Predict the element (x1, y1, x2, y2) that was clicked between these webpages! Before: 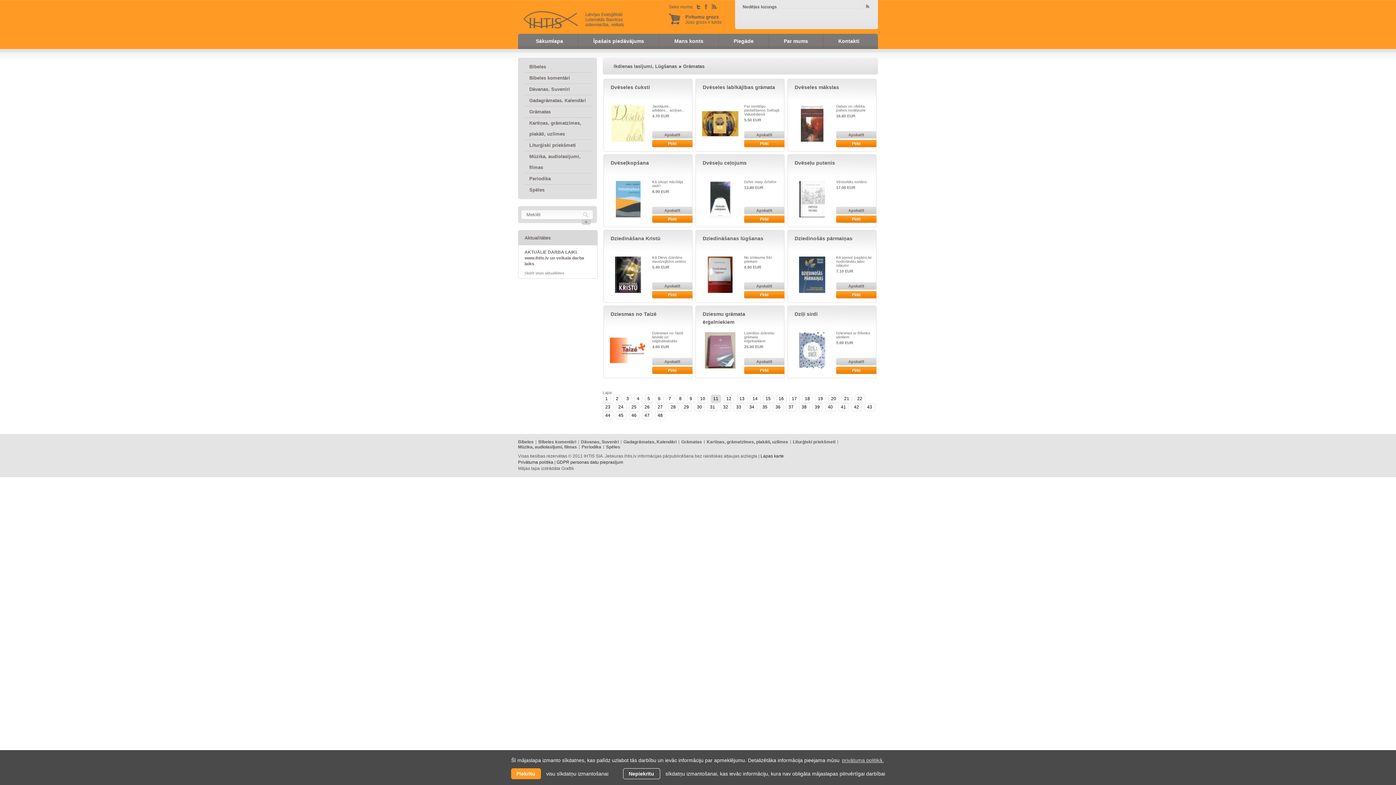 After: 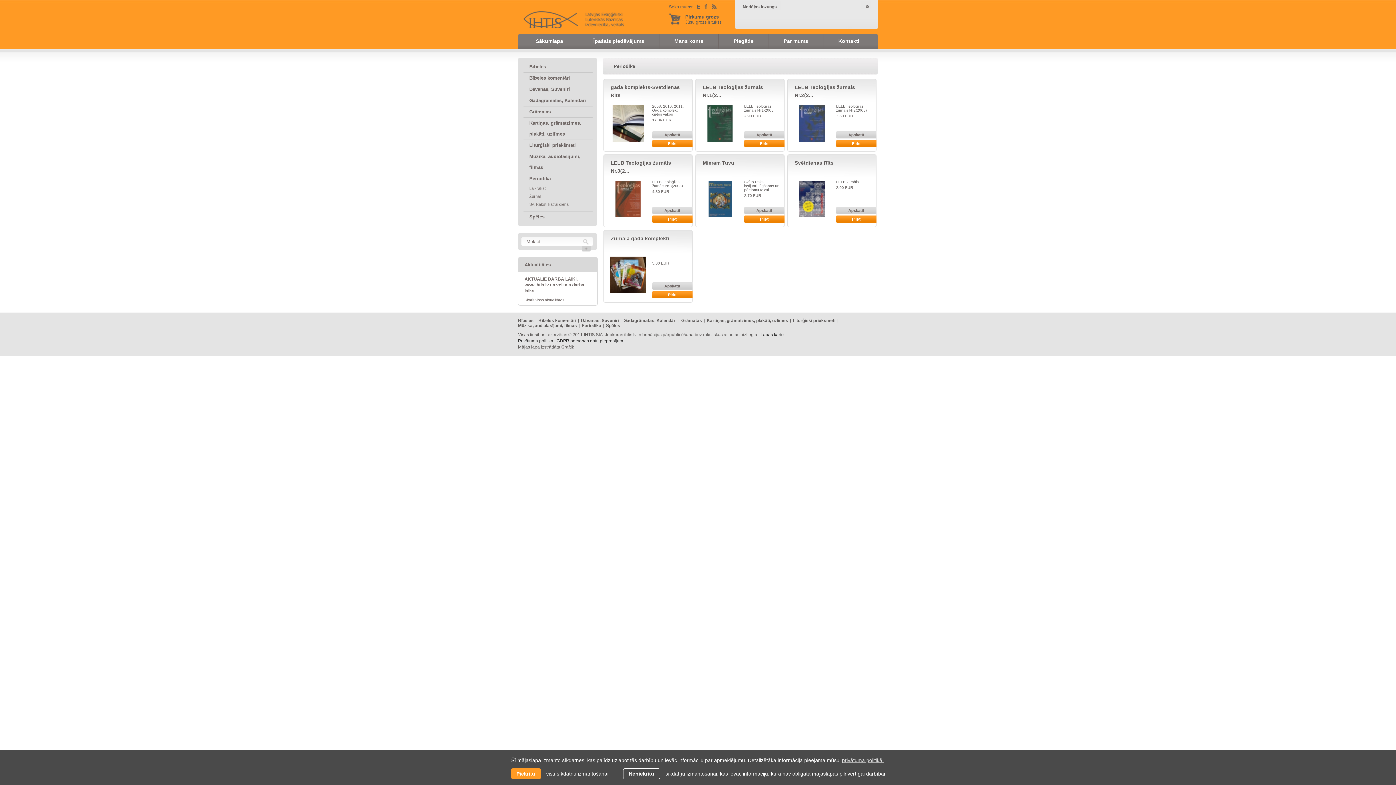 Action: label: Periodika bbox: (581, 444, 601, 449)